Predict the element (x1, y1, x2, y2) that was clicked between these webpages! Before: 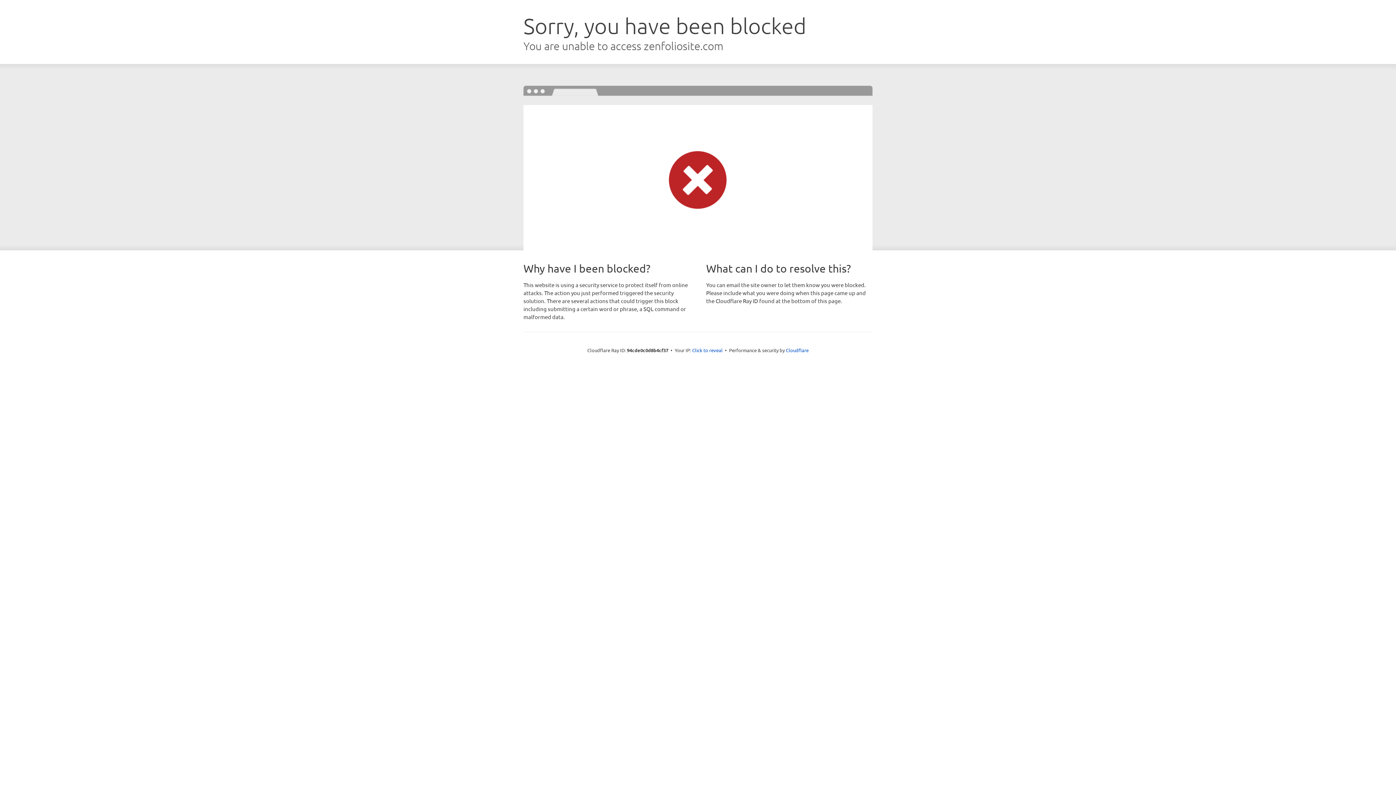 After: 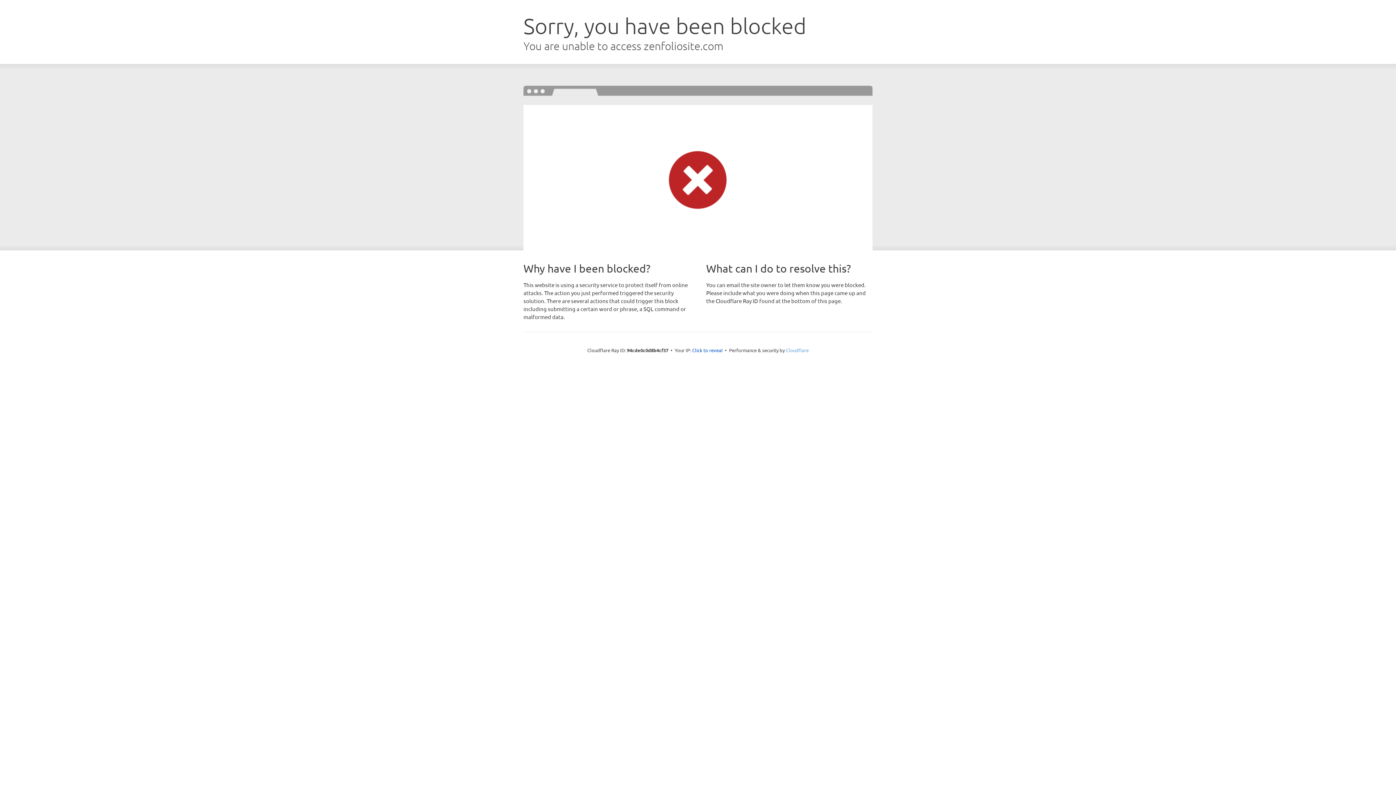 Action: bbox: (786, 347, 808, 353) label: Cloudflare